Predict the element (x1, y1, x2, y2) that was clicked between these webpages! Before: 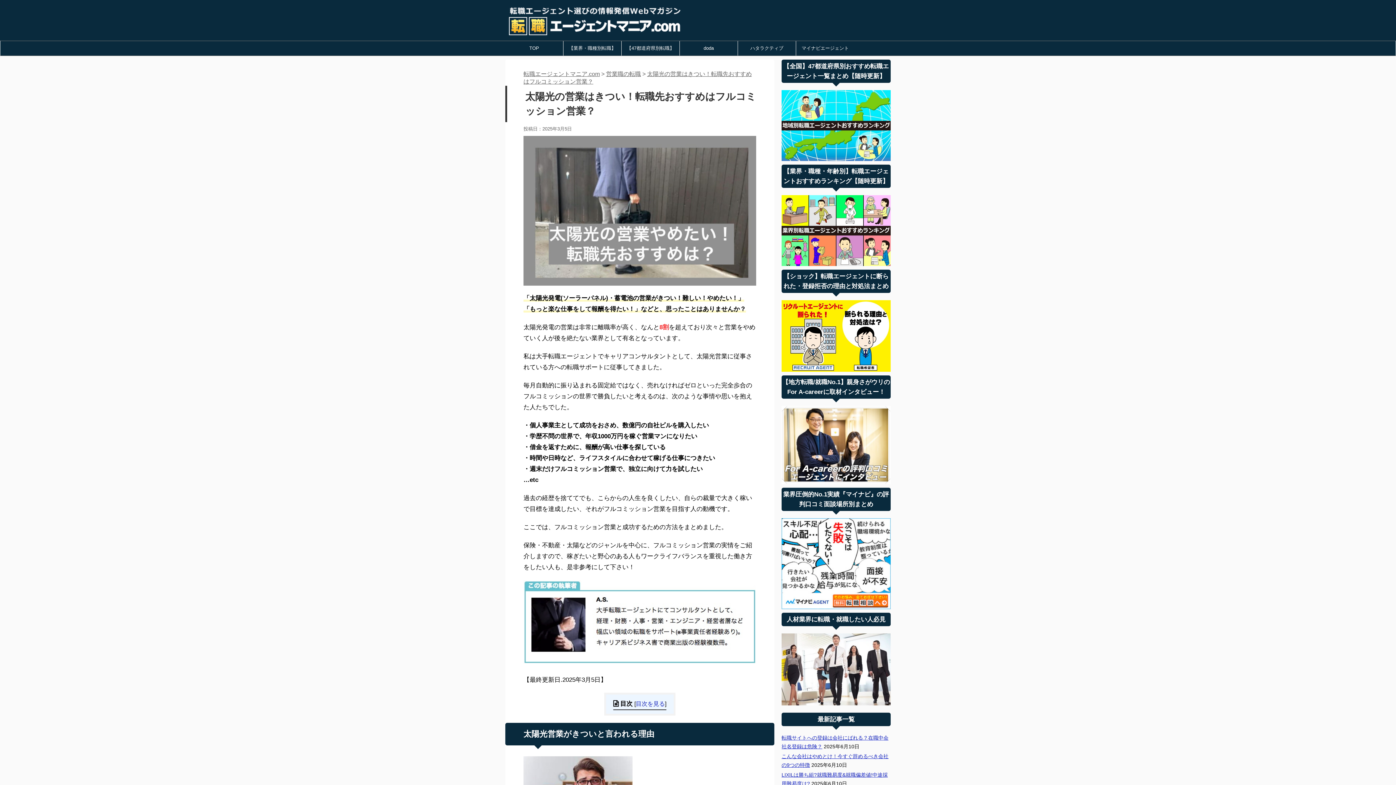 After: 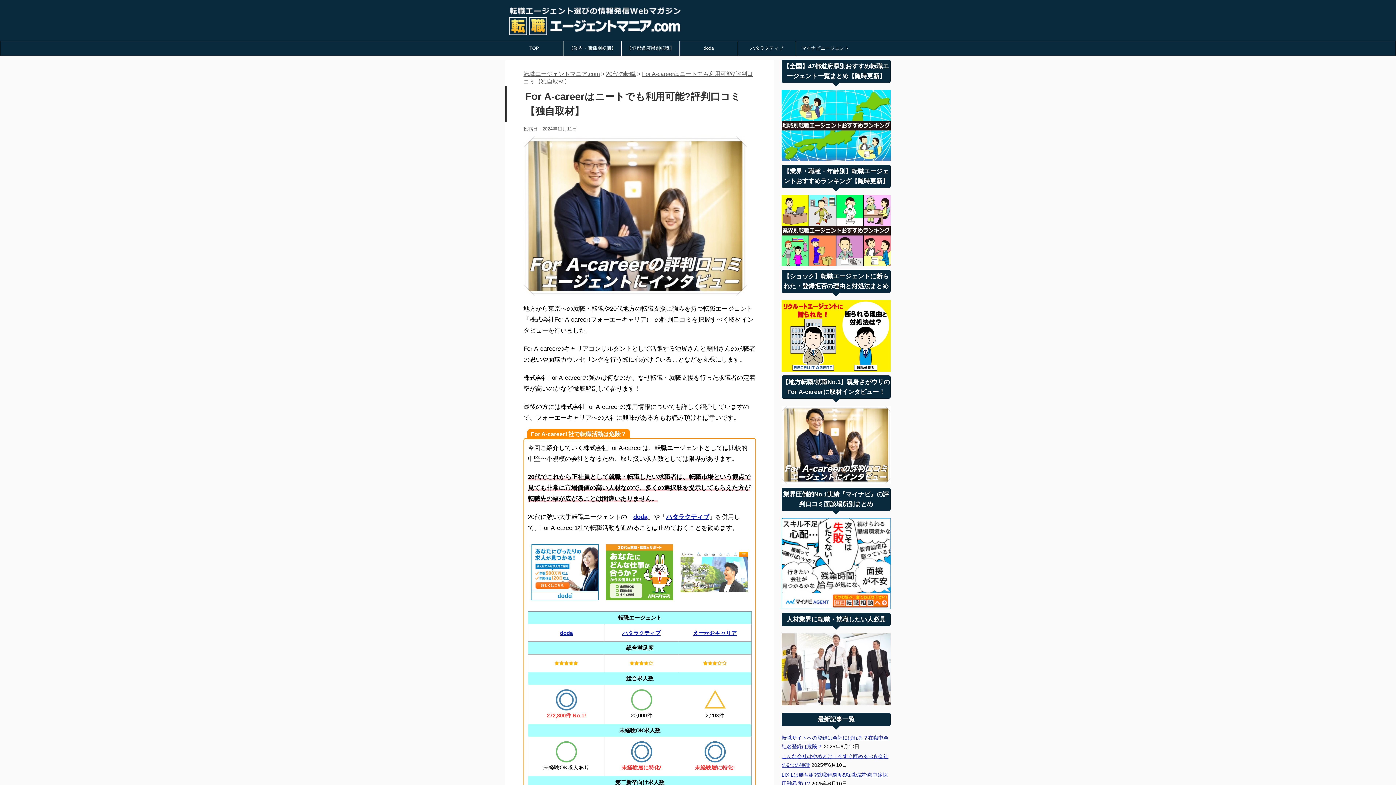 Action: bbox: (781, 477, 890, 483)